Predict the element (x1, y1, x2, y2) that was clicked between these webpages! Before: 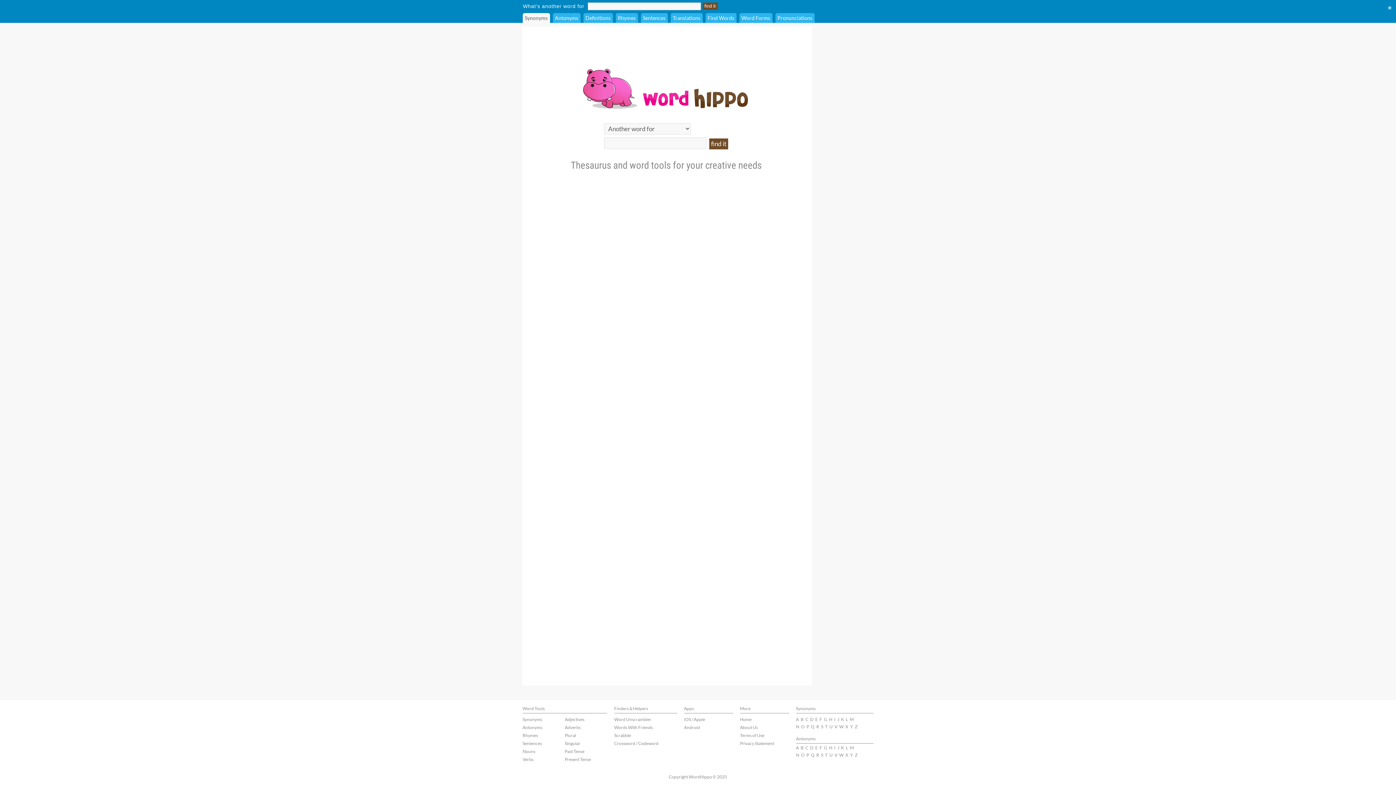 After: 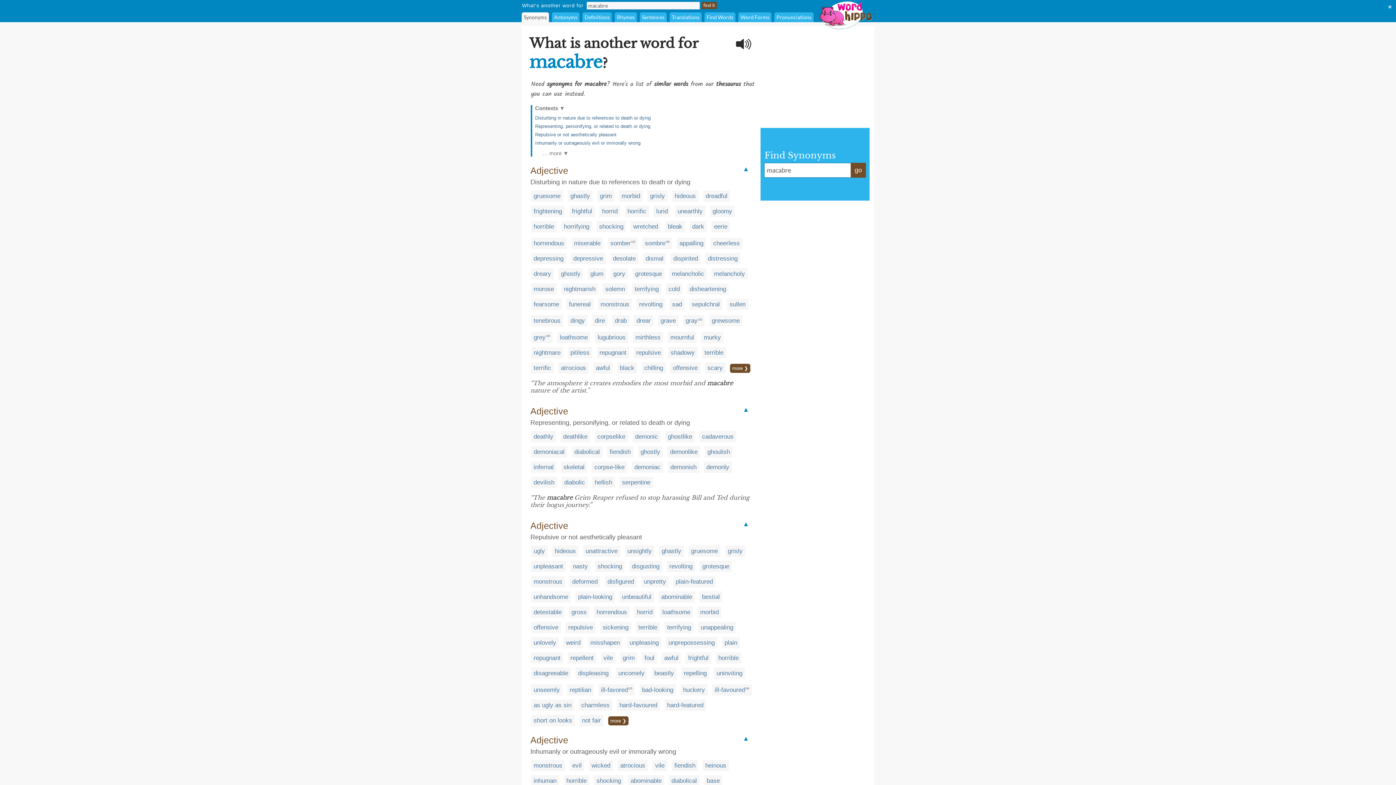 Action: label: M bbox: (850, 717, 854, 722)